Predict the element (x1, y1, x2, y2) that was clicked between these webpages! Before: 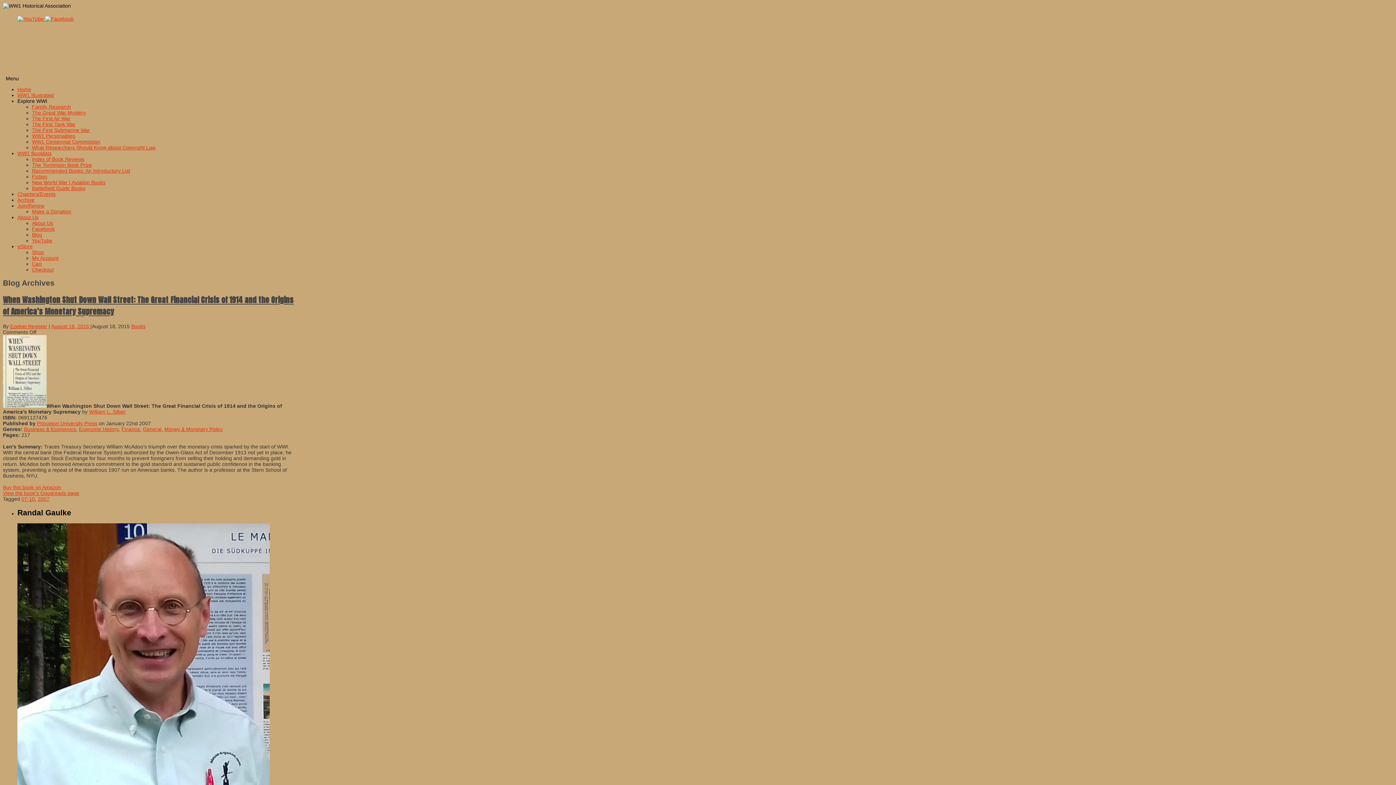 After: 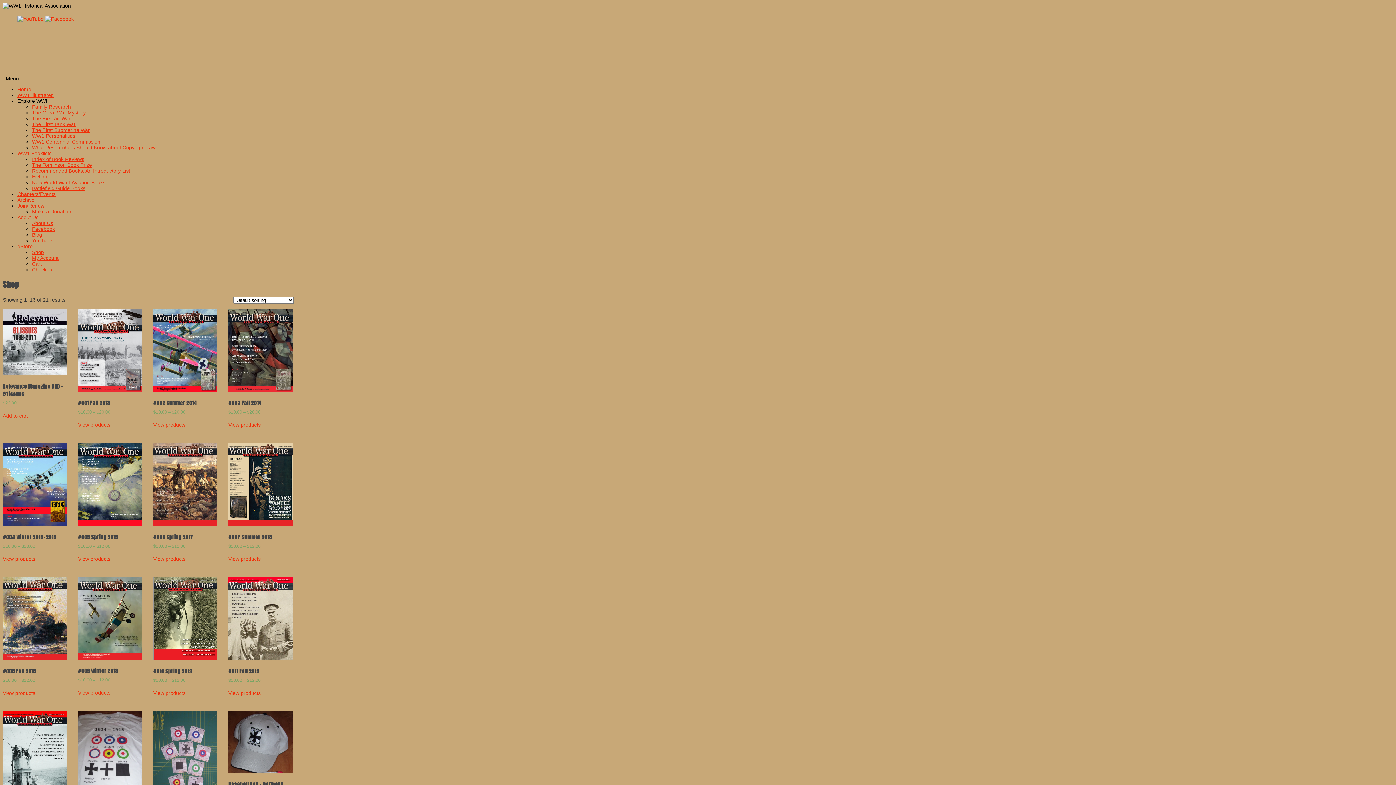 Action: bbox: (32, 249, 44, 255) label: Shop